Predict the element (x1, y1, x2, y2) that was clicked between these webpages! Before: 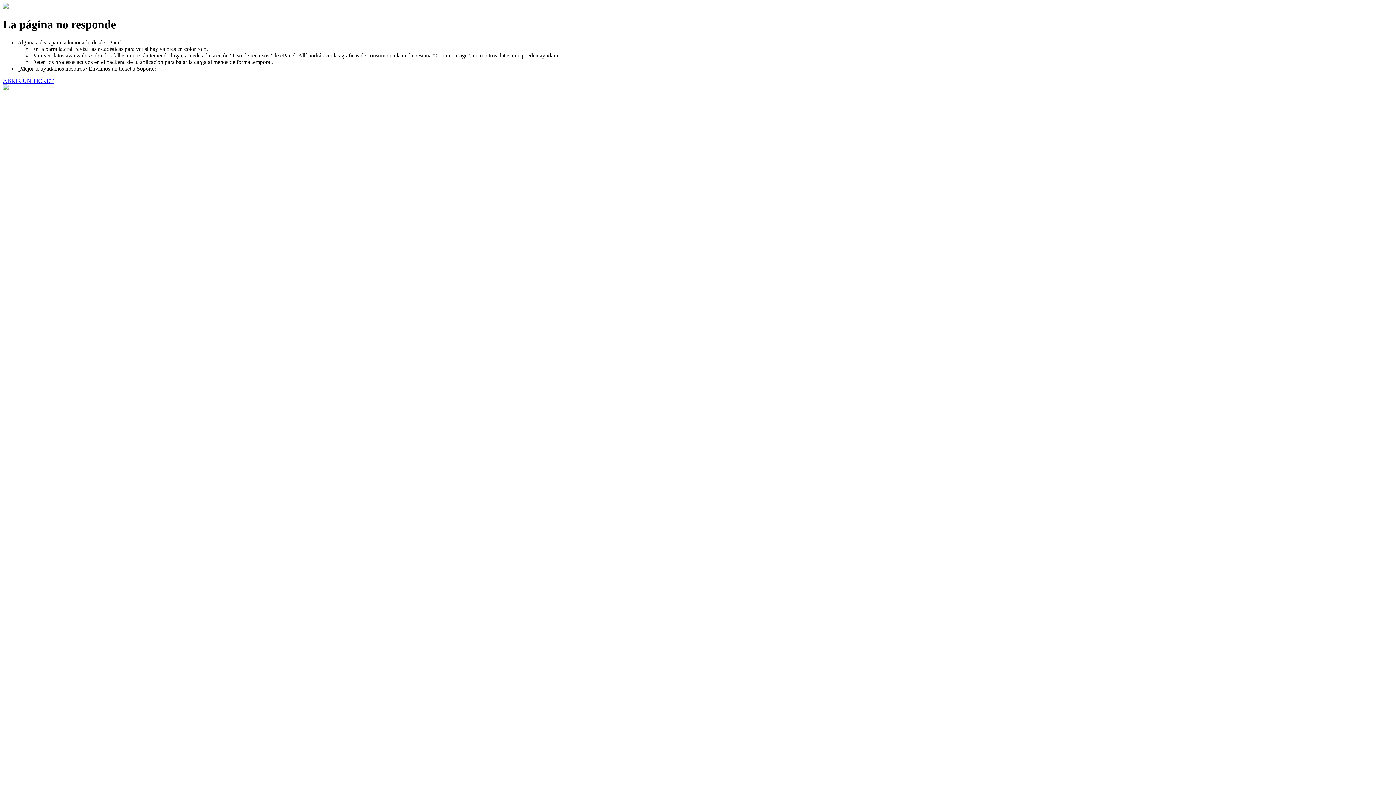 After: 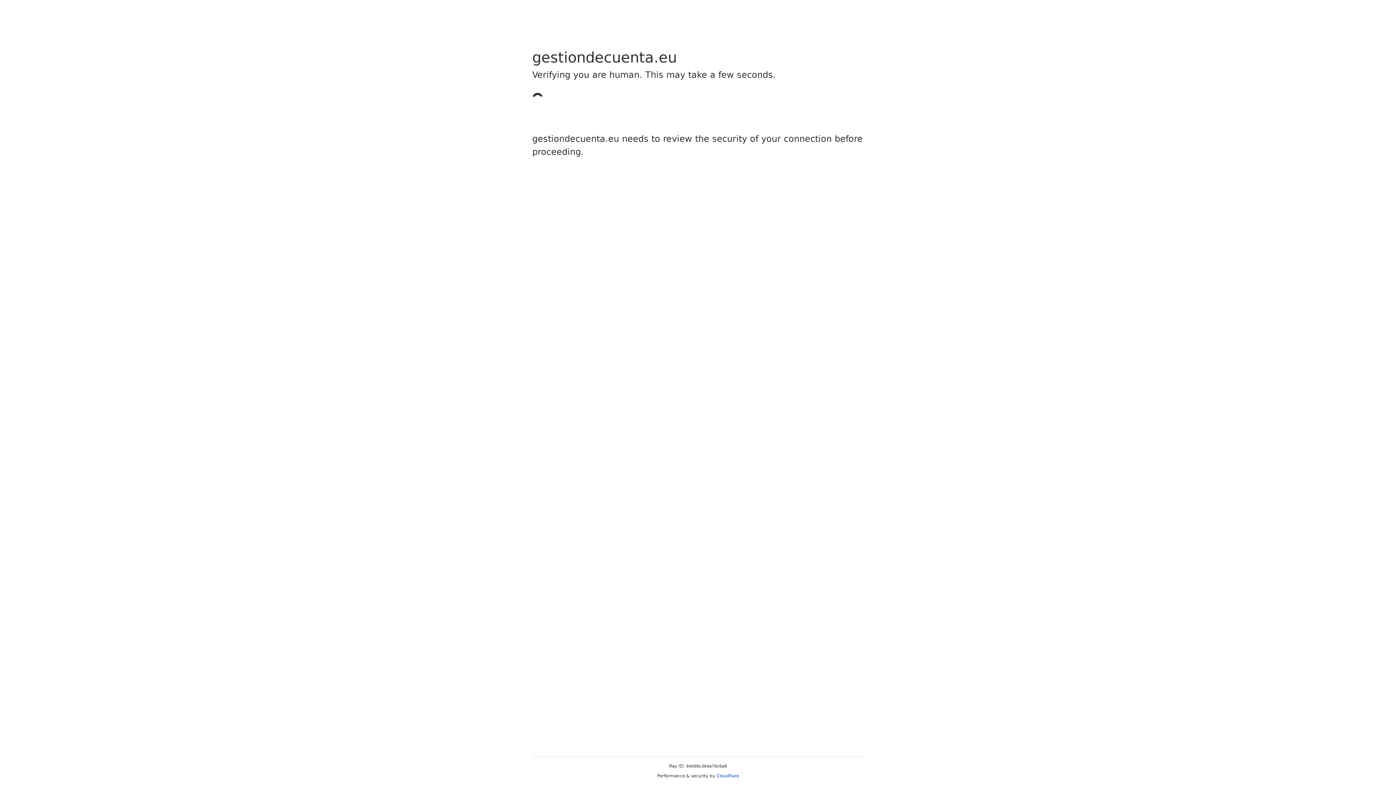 Action: bbox: (2, 77, 53, 83) label: ABRIR UN TICKET